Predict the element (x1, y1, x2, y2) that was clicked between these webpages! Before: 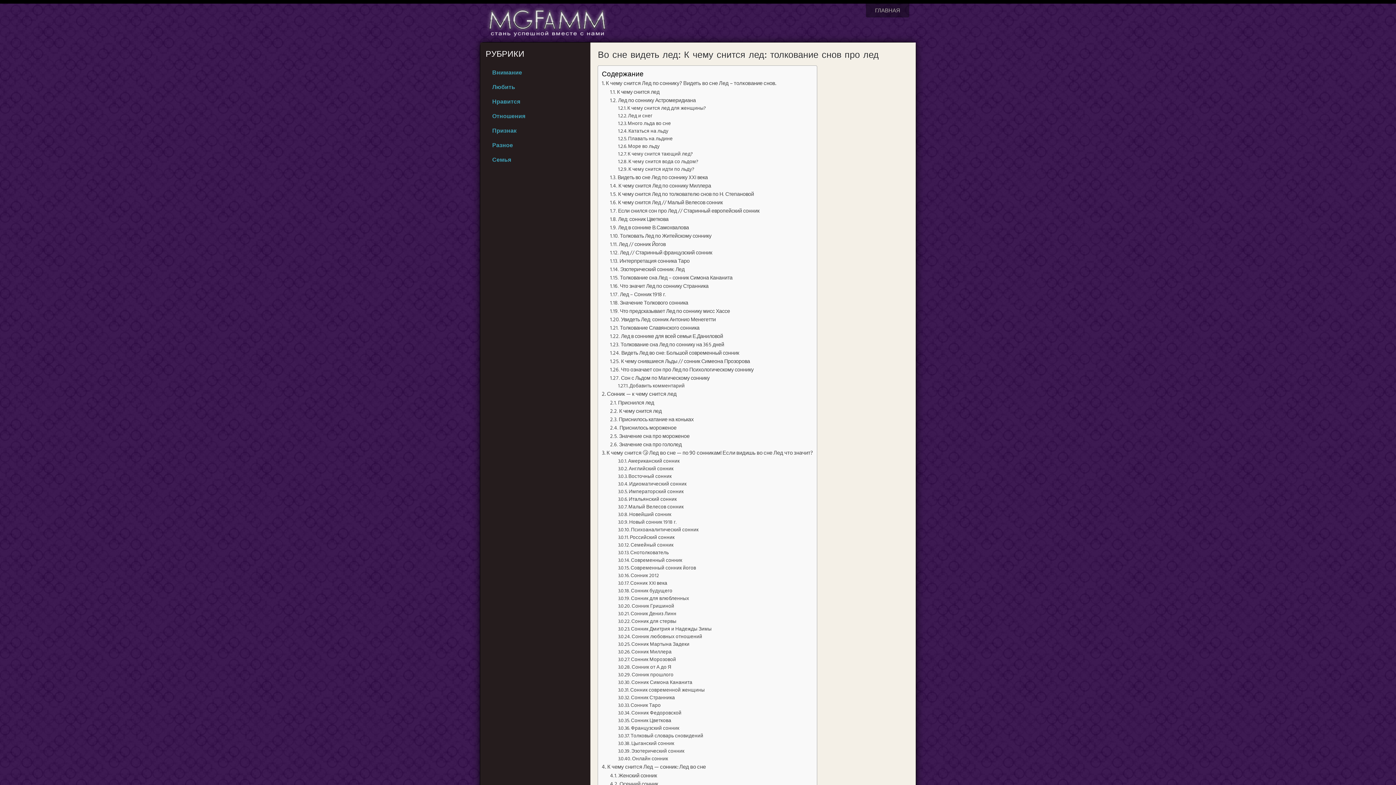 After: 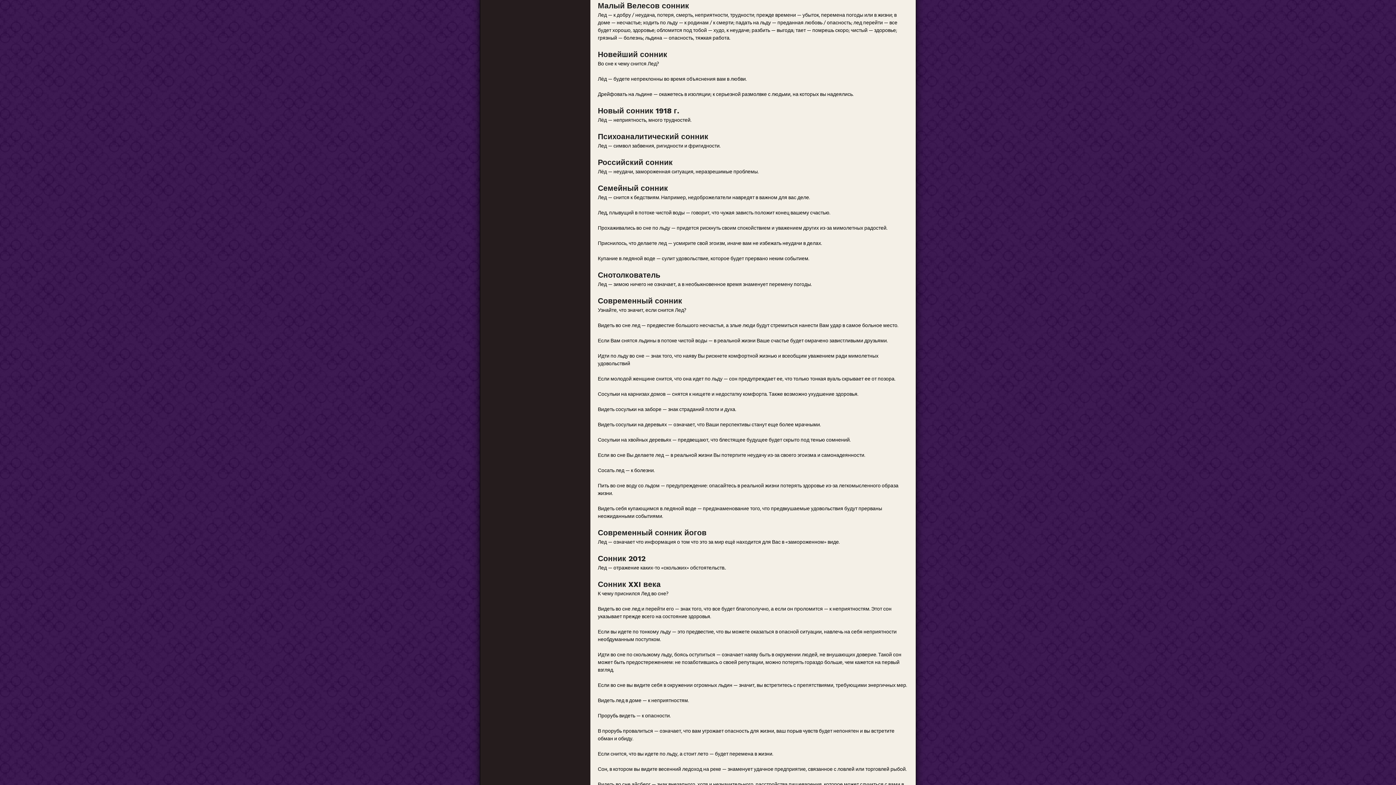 Action: label: Малый Велесов сонник bbox: (618, 503, 683, 511)